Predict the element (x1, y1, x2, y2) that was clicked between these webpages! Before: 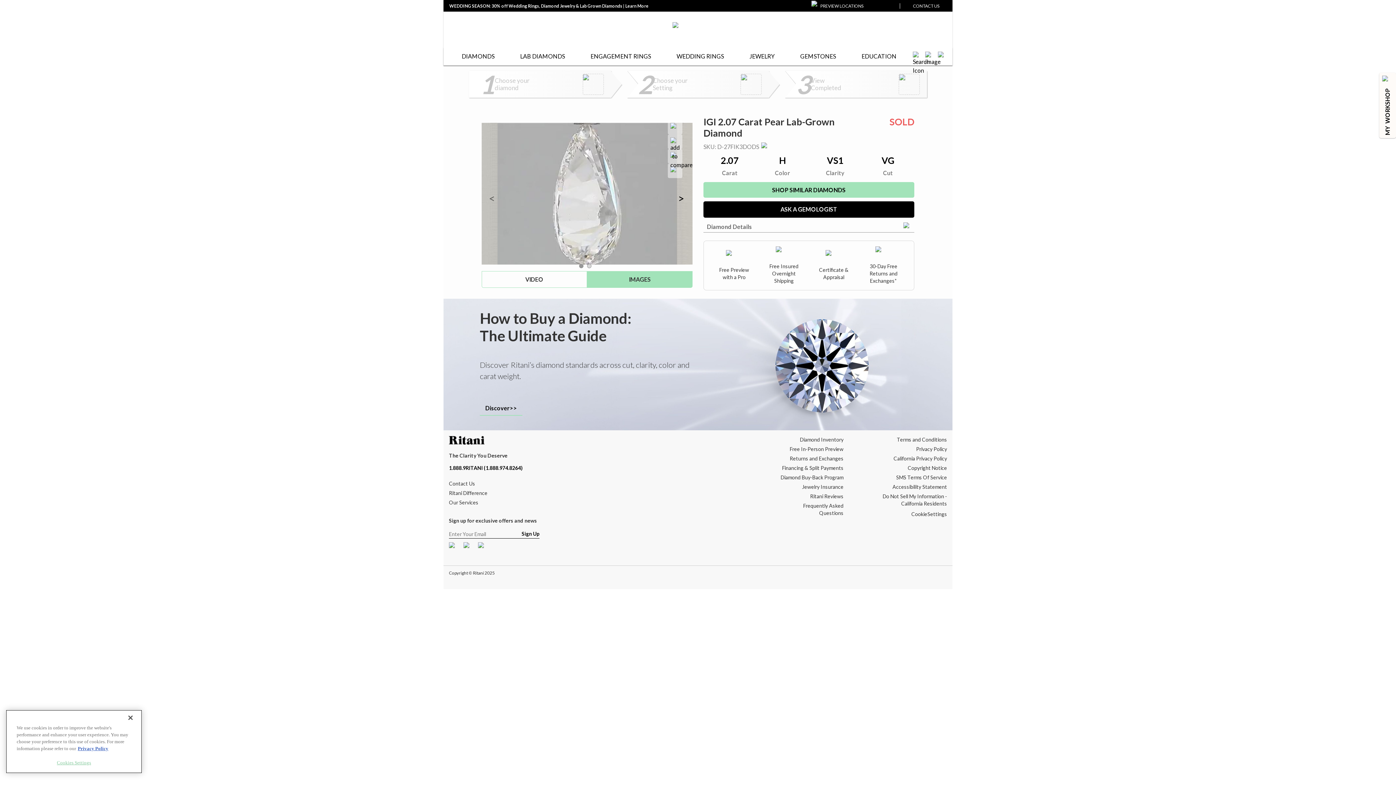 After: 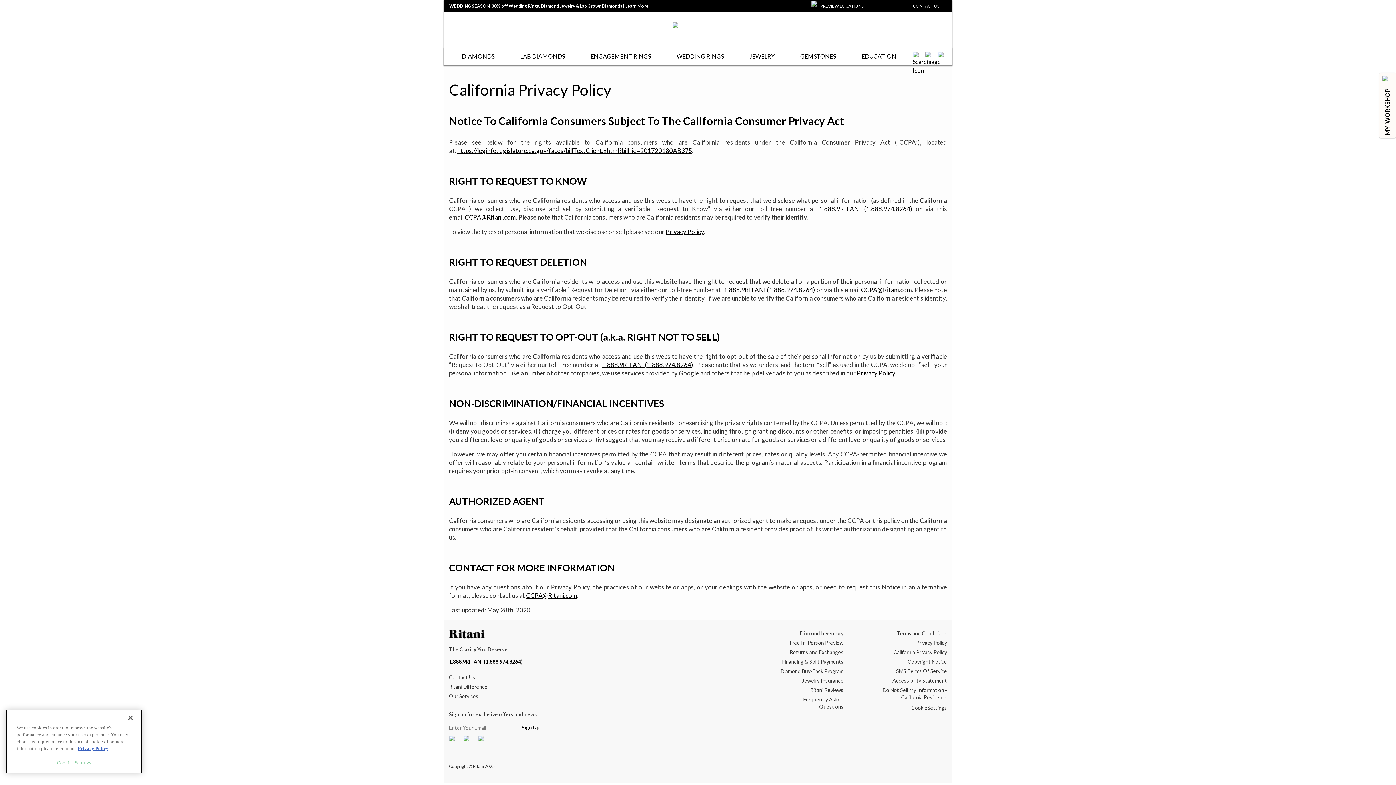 Action: bbox: (893, 455, 947, 462) label: California Privacy Policy